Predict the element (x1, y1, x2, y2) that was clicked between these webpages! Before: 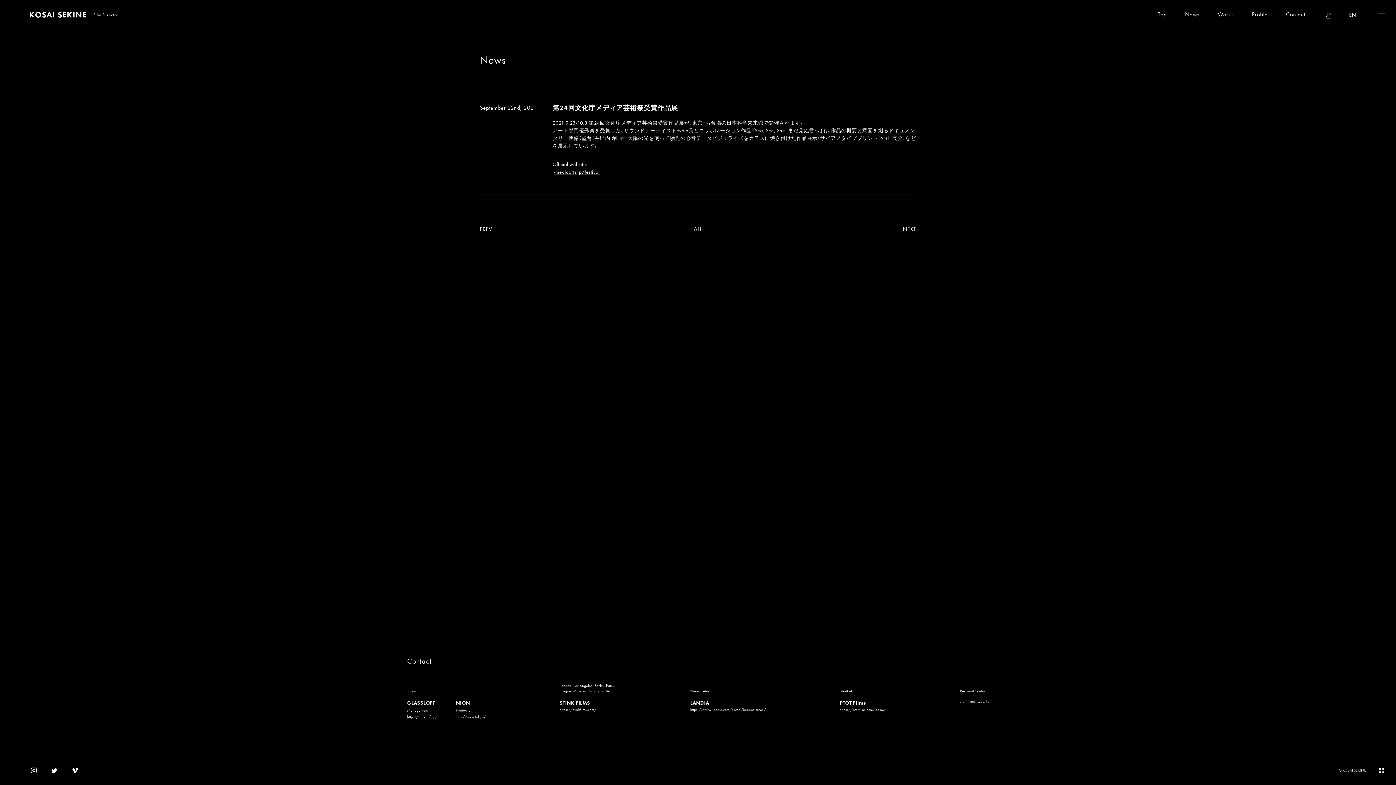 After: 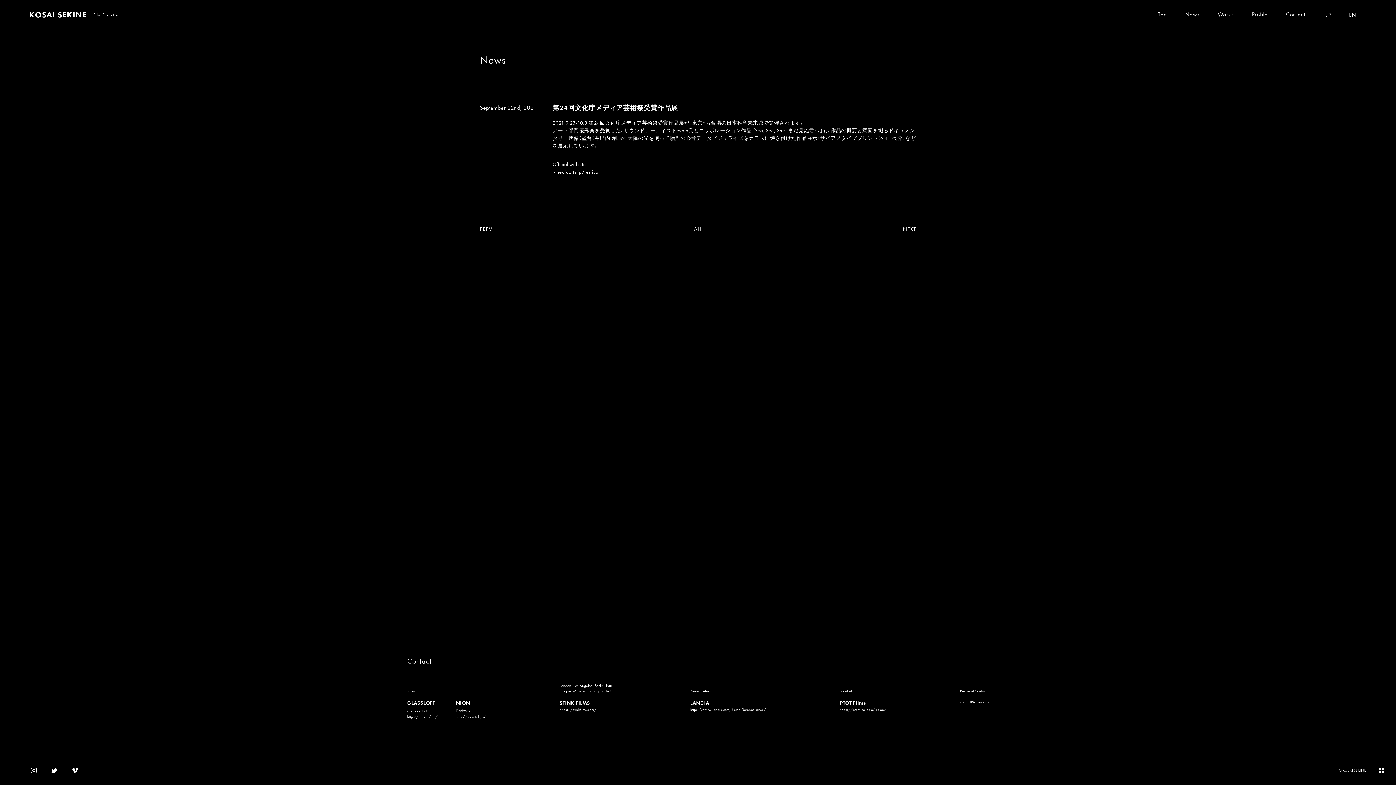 Action: bbox: (552, 168, 599, 175) label: j-mediaarts.jp/festival